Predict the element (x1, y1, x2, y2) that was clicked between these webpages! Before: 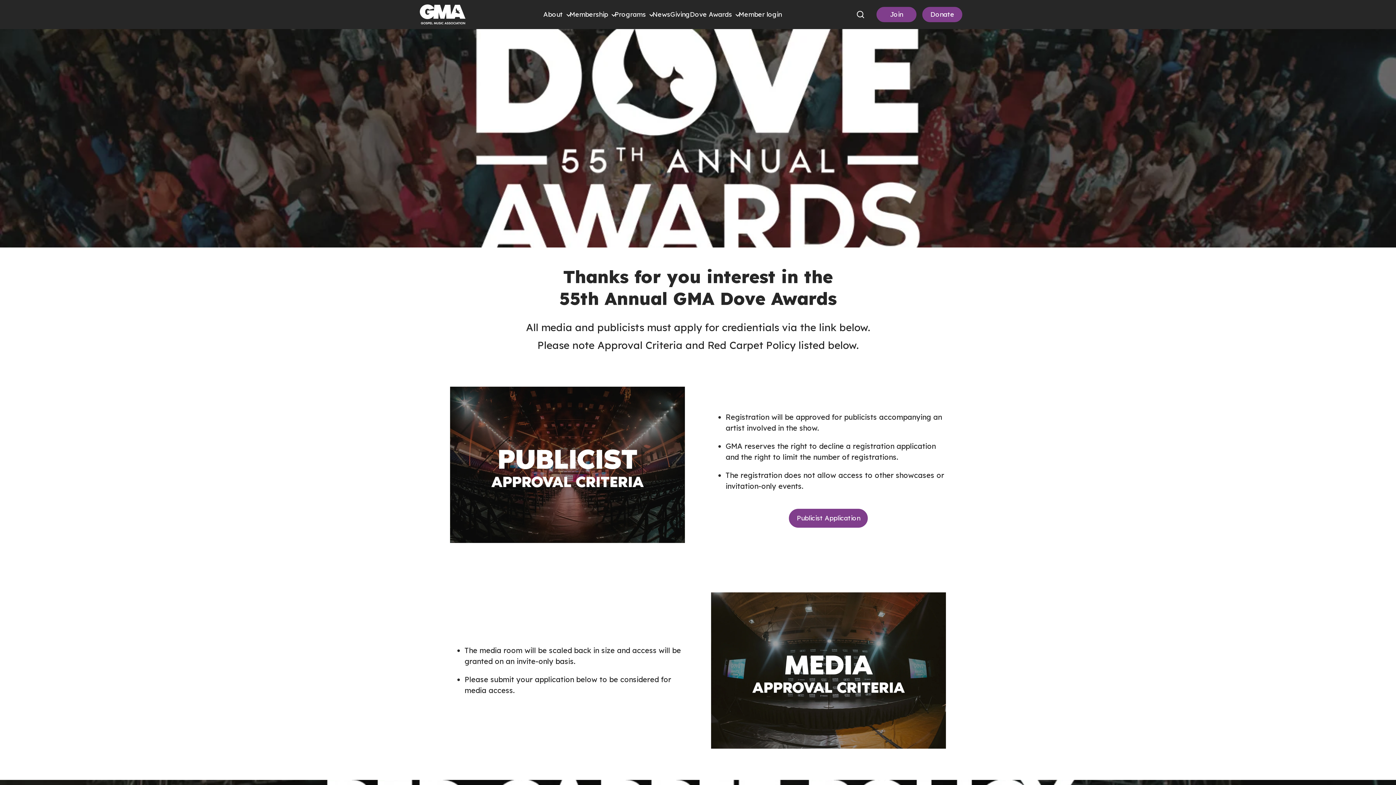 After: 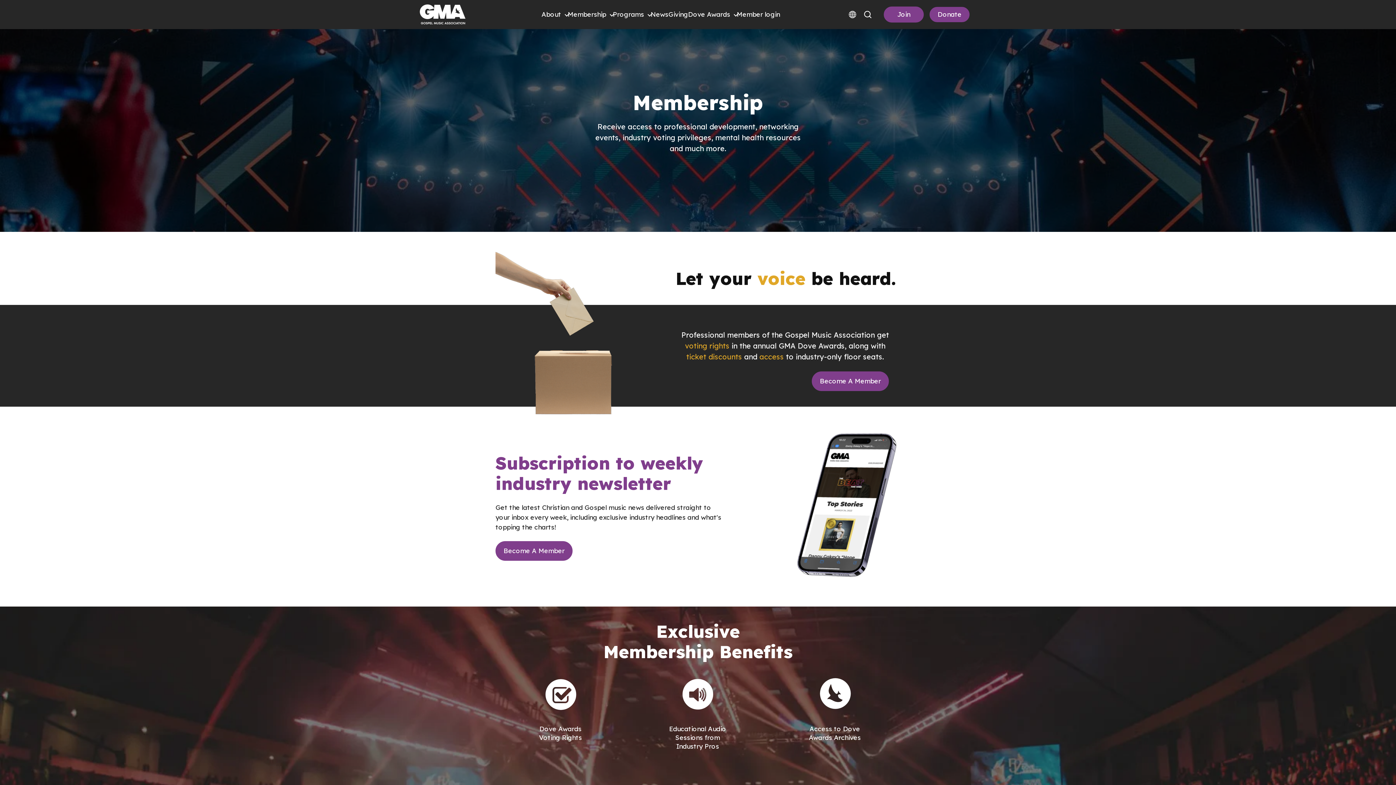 Action: bbox: (876, 6, 916, 22) label: Join